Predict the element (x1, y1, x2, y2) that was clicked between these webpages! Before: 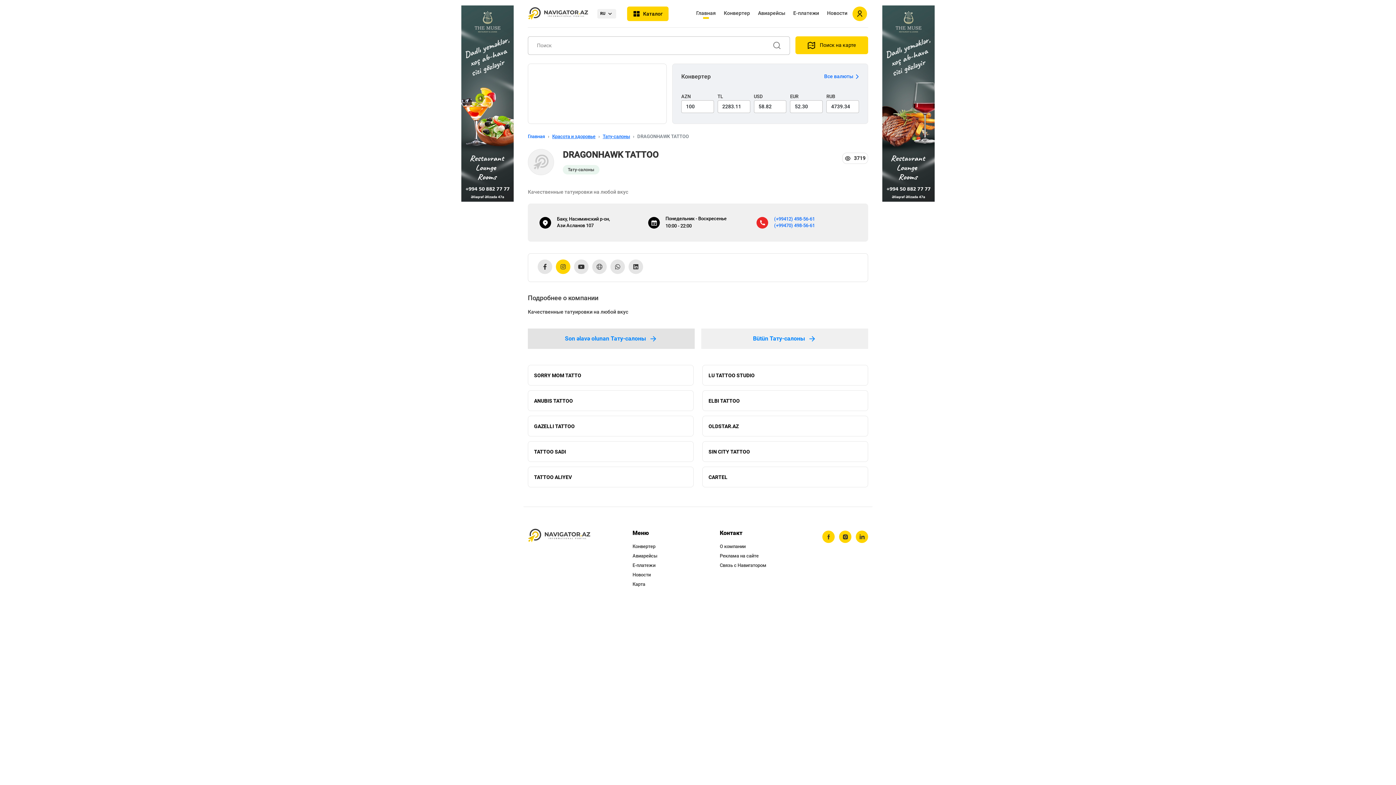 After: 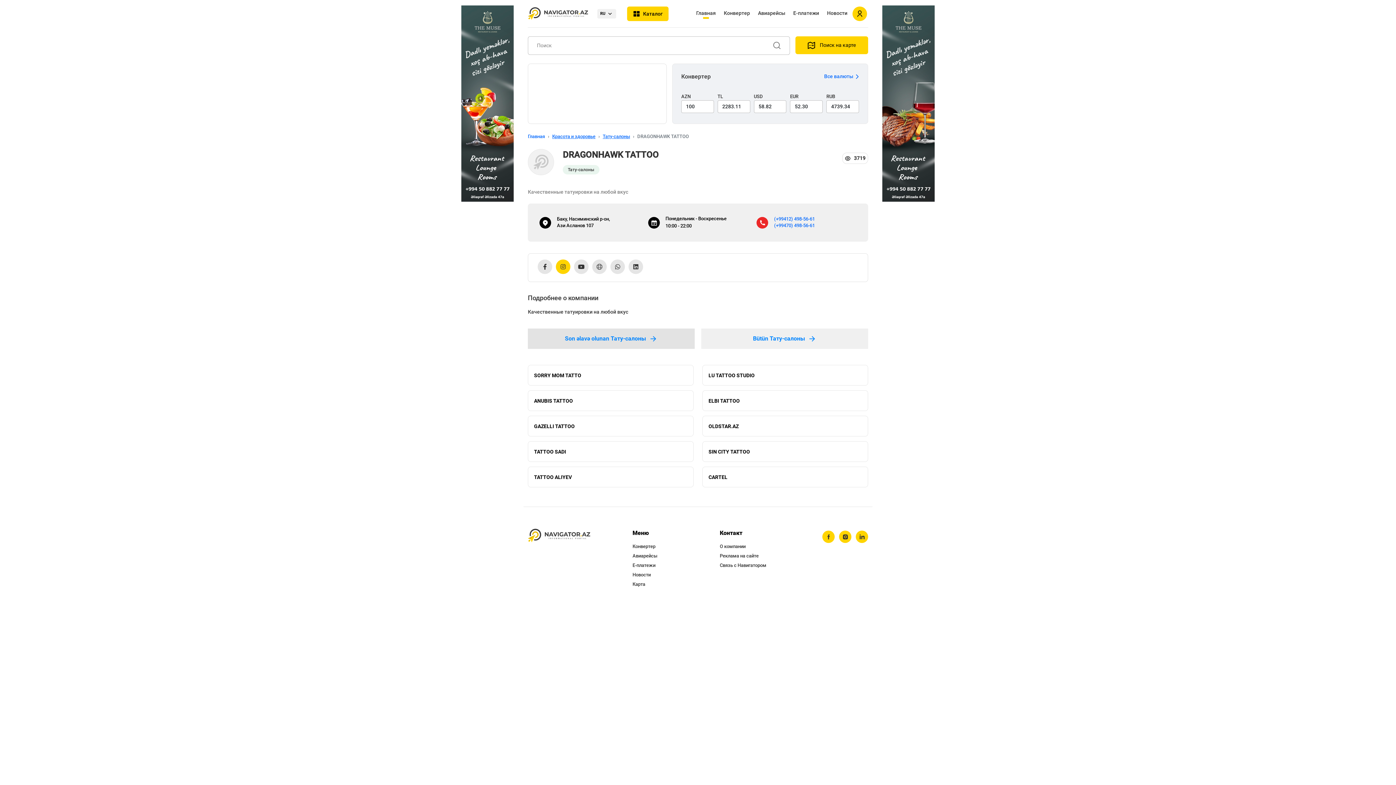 Action: bbox: (882, 5, 934, 780)